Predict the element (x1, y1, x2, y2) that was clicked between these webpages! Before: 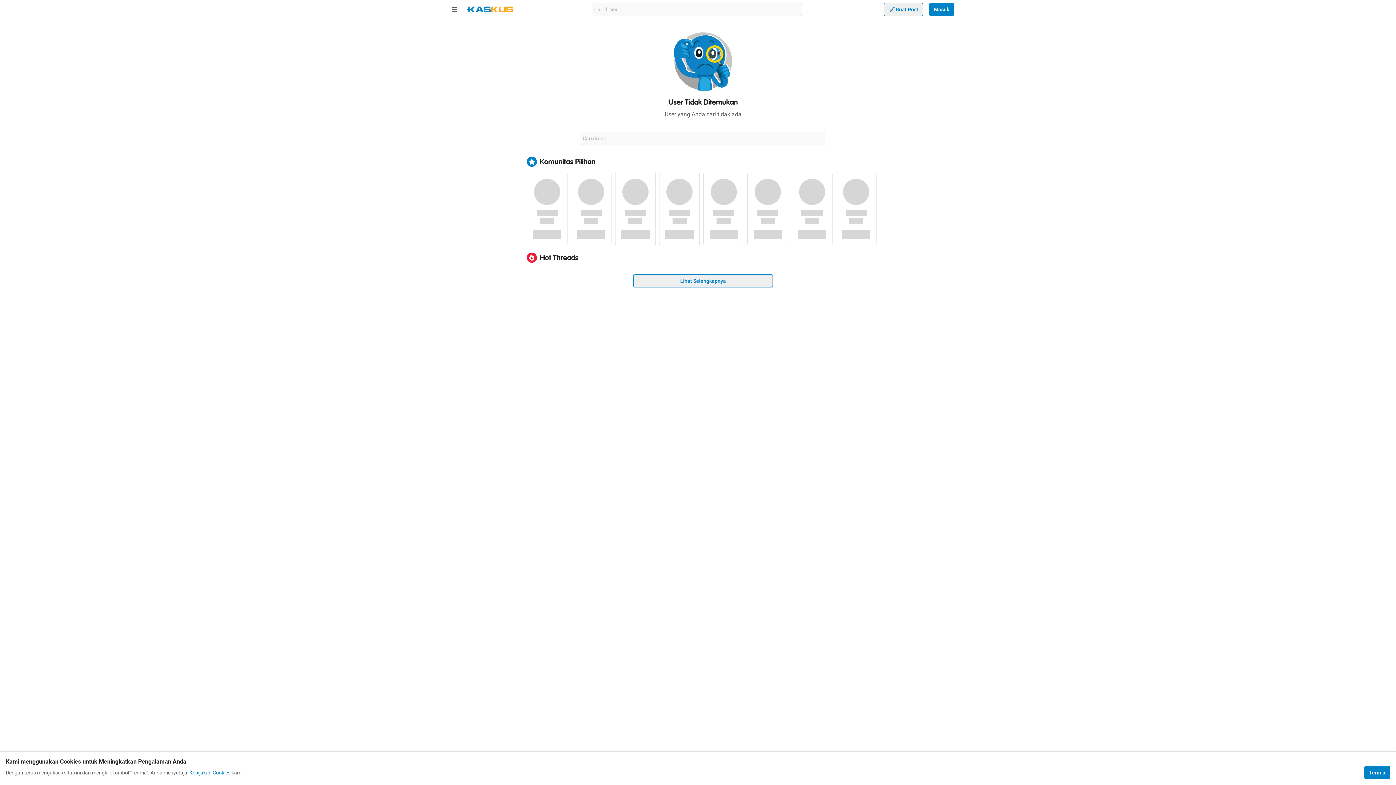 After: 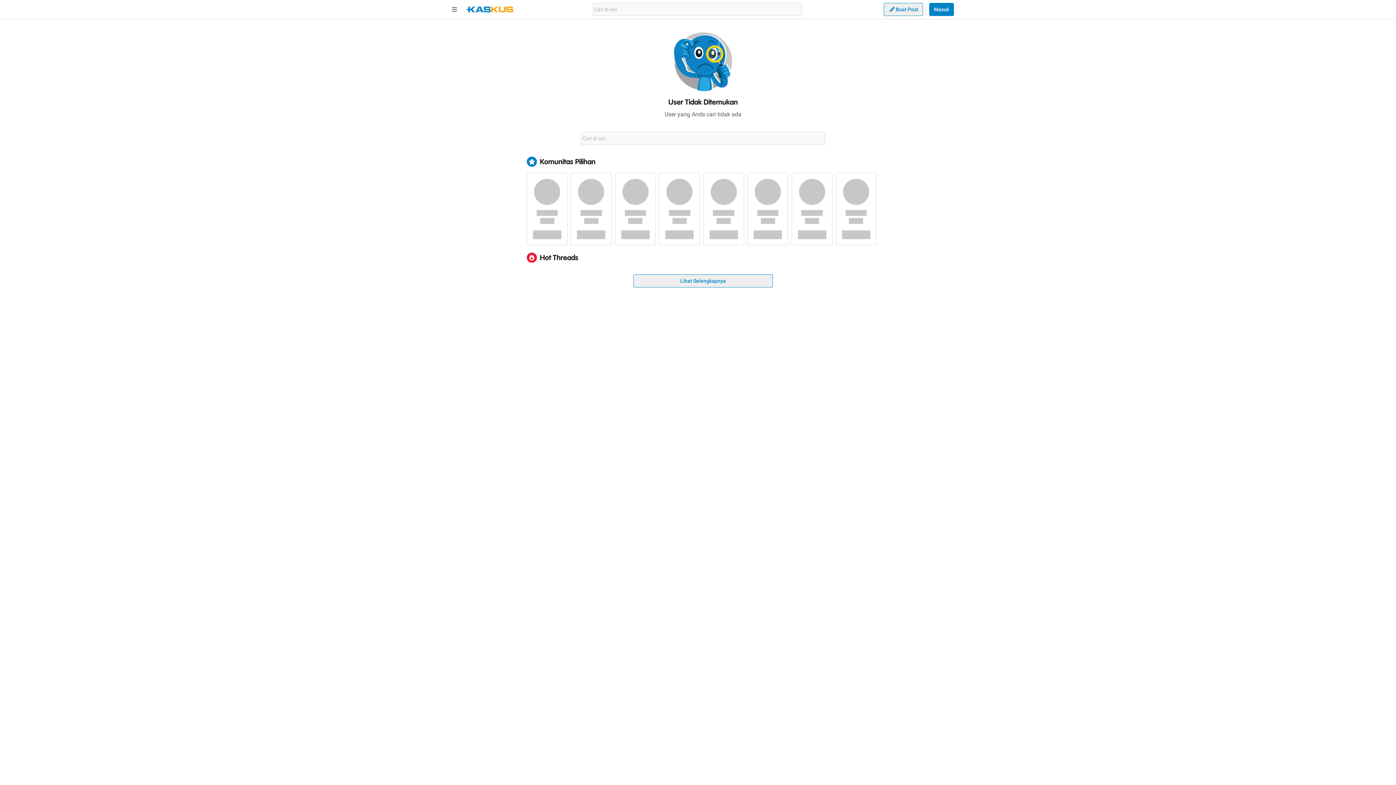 Action: label: Terima bbox: (1364, 766, 1390, 779)